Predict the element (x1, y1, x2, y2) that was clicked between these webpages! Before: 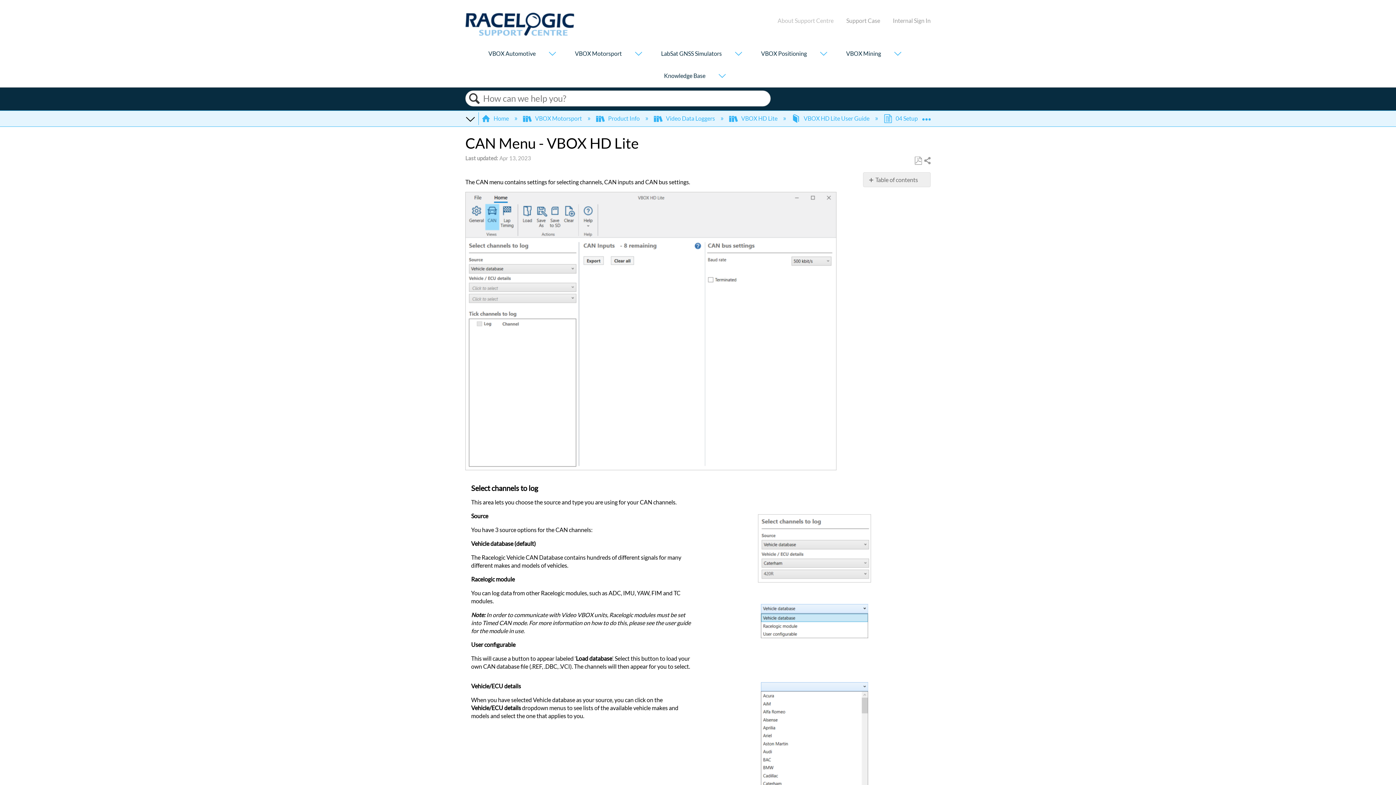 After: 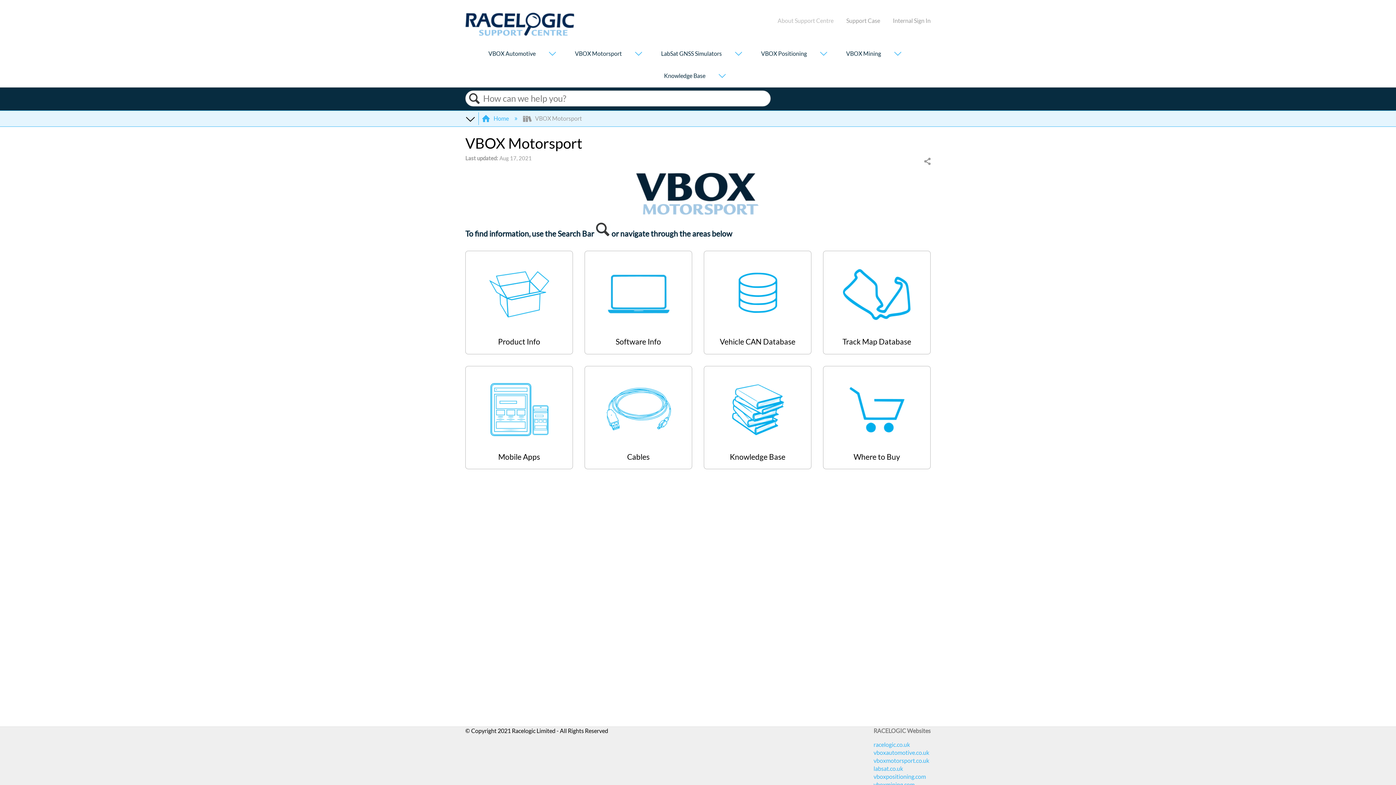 Action: bbox: (575, 49, 622, 56) label: VBOX Motorsport